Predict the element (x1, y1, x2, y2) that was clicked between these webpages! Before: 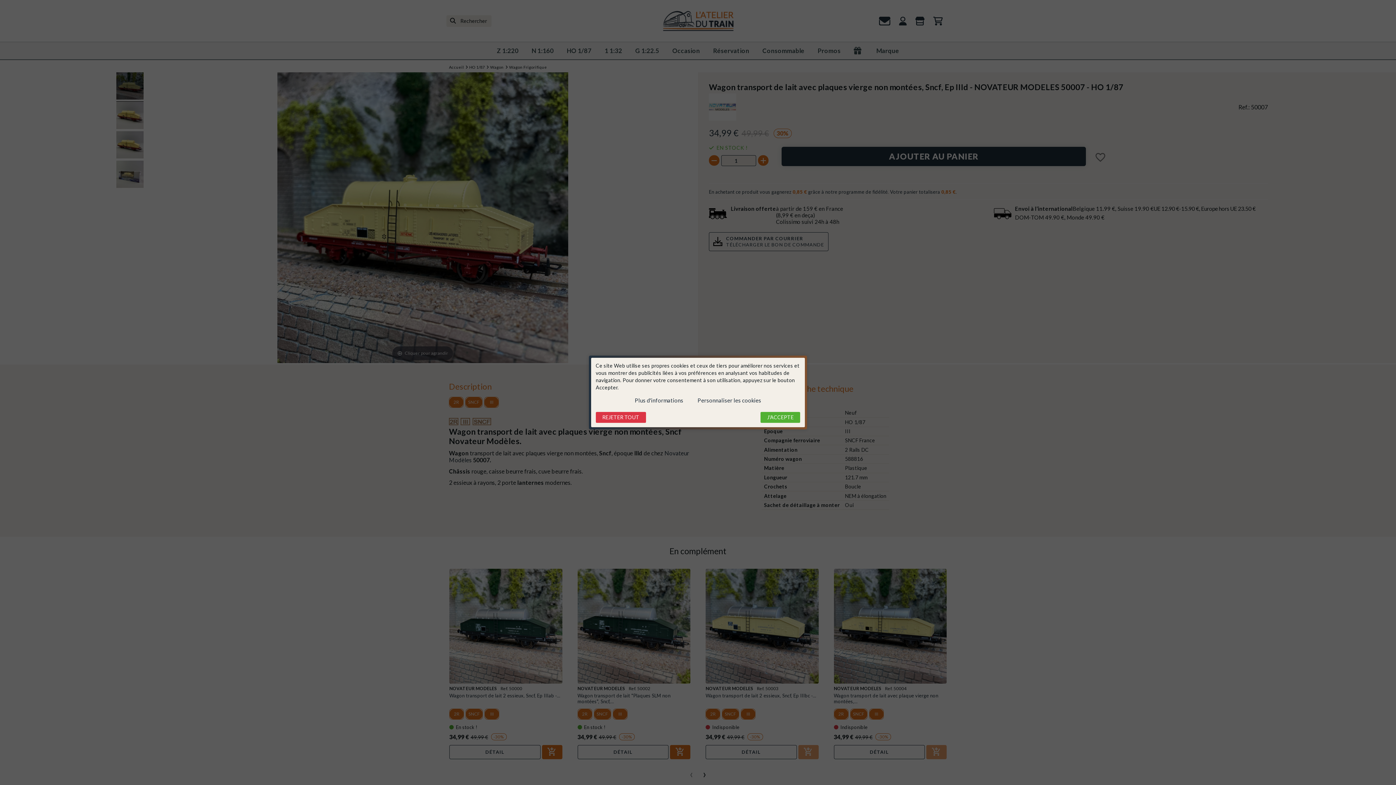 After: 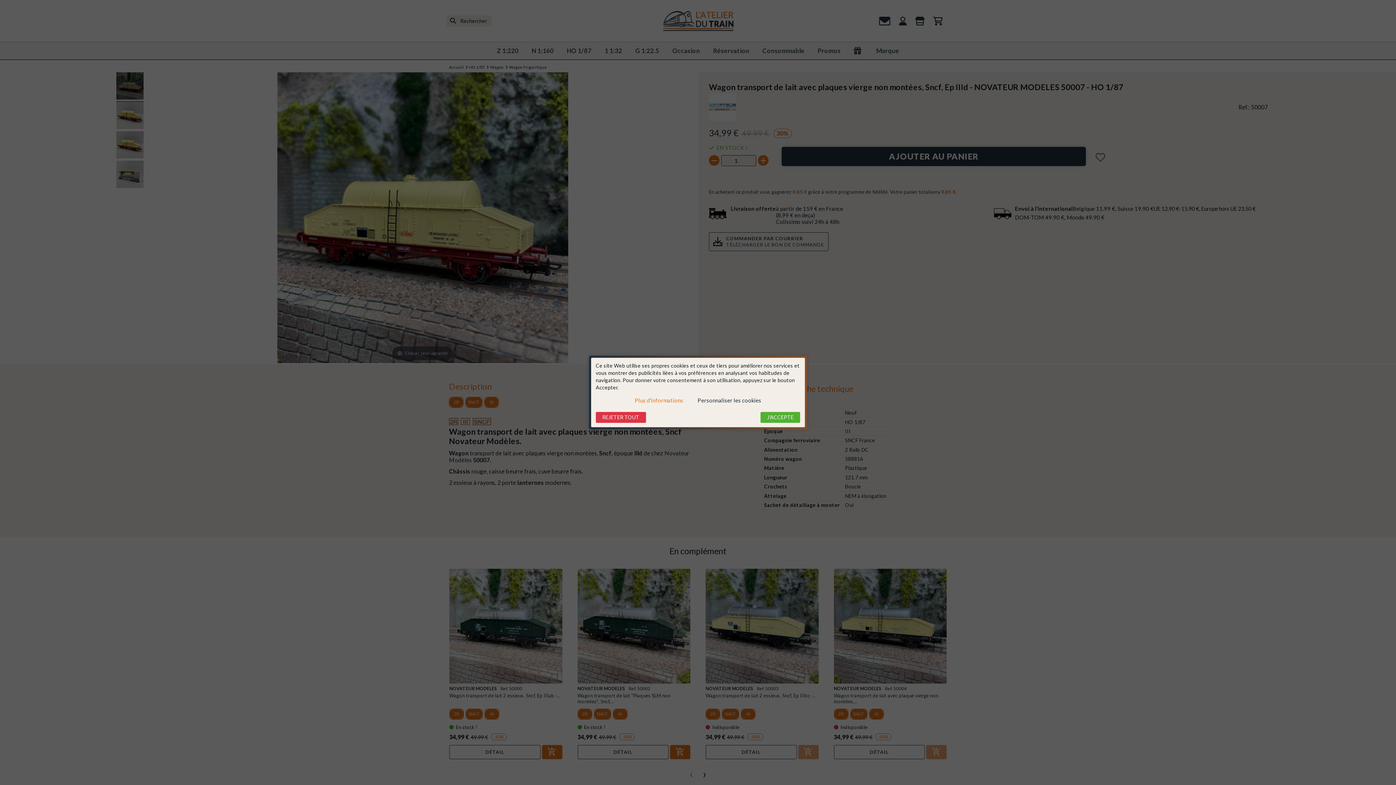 Action: bbox: (629, 394, 689, 406) label: Plus d'informations